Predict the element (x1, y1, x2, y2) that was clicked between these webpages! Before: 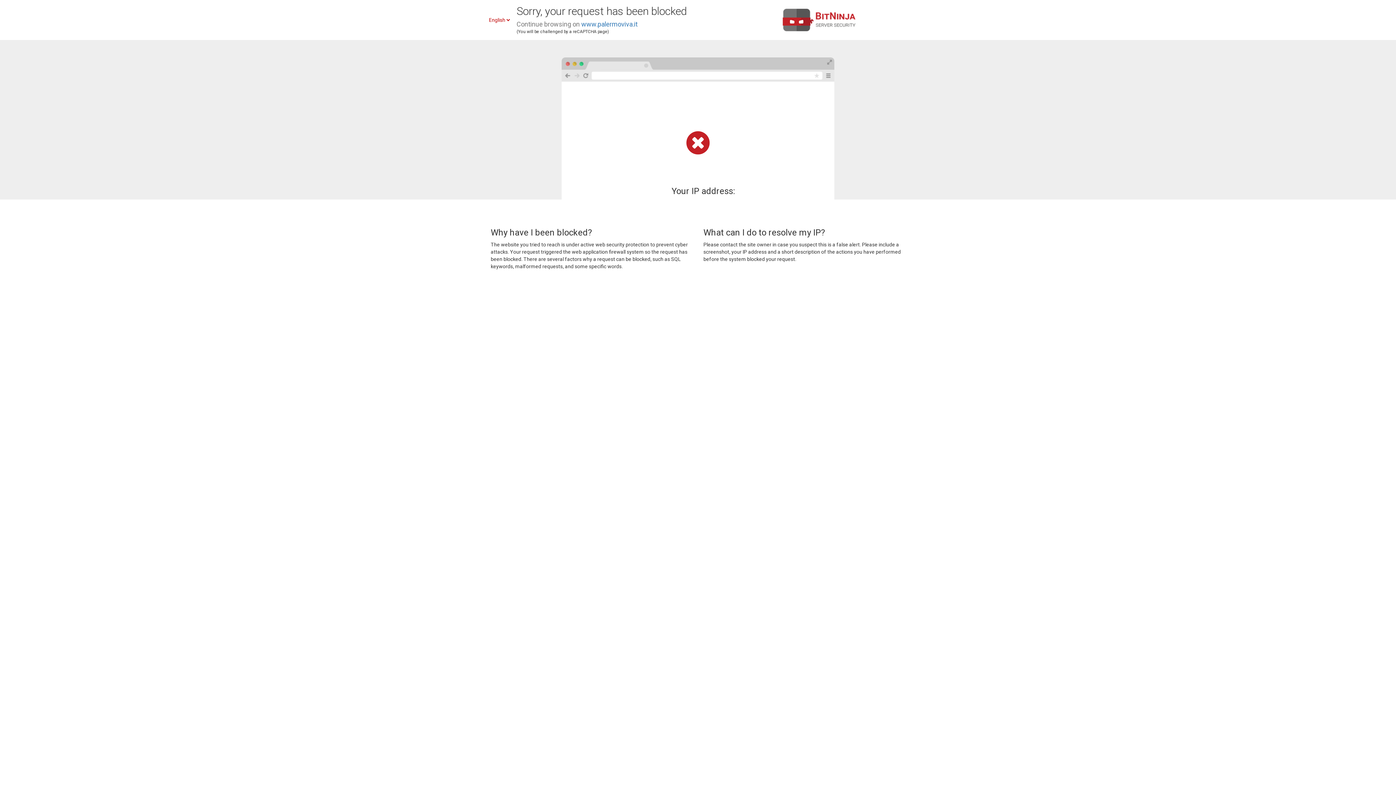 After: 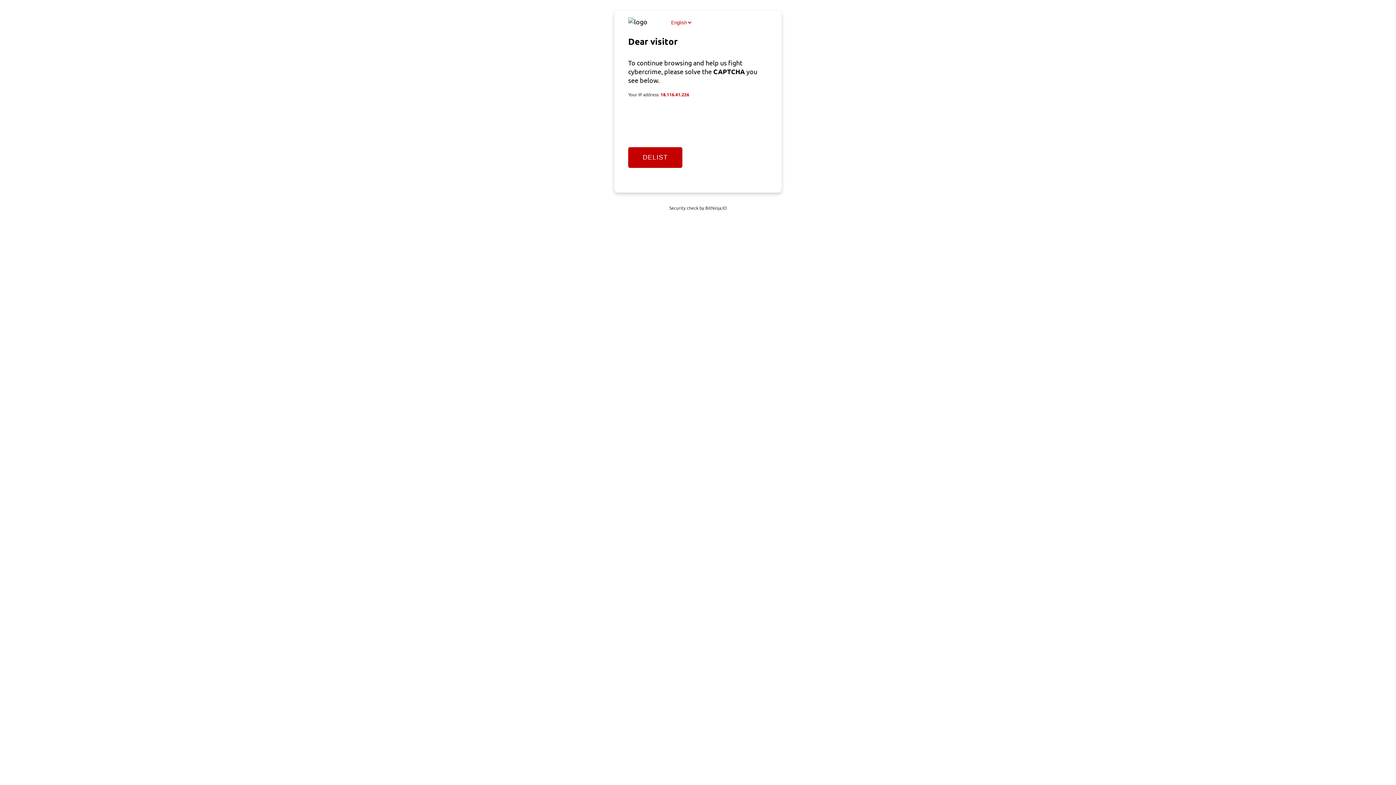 Action: bbox: (581, 20, 637, 28) label: www.palermoviva.it